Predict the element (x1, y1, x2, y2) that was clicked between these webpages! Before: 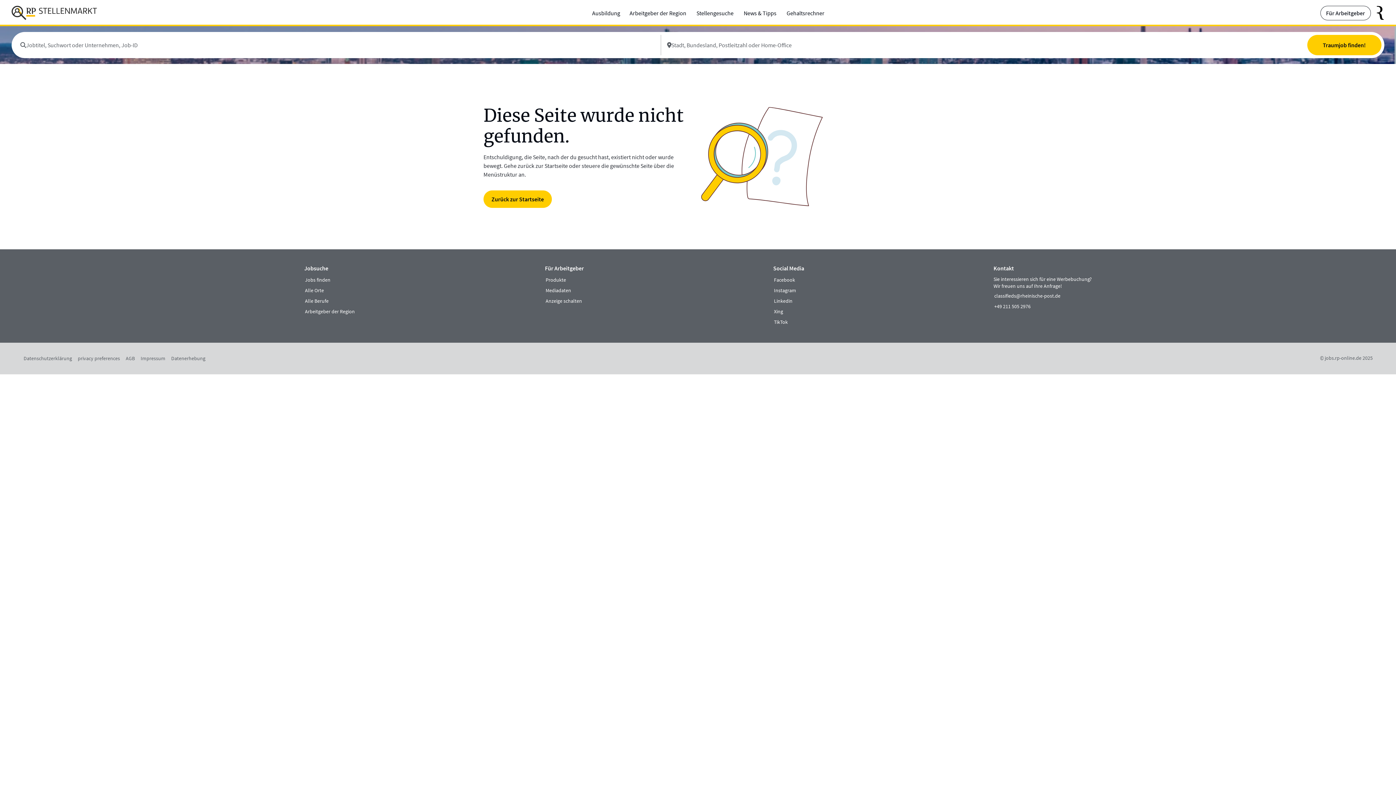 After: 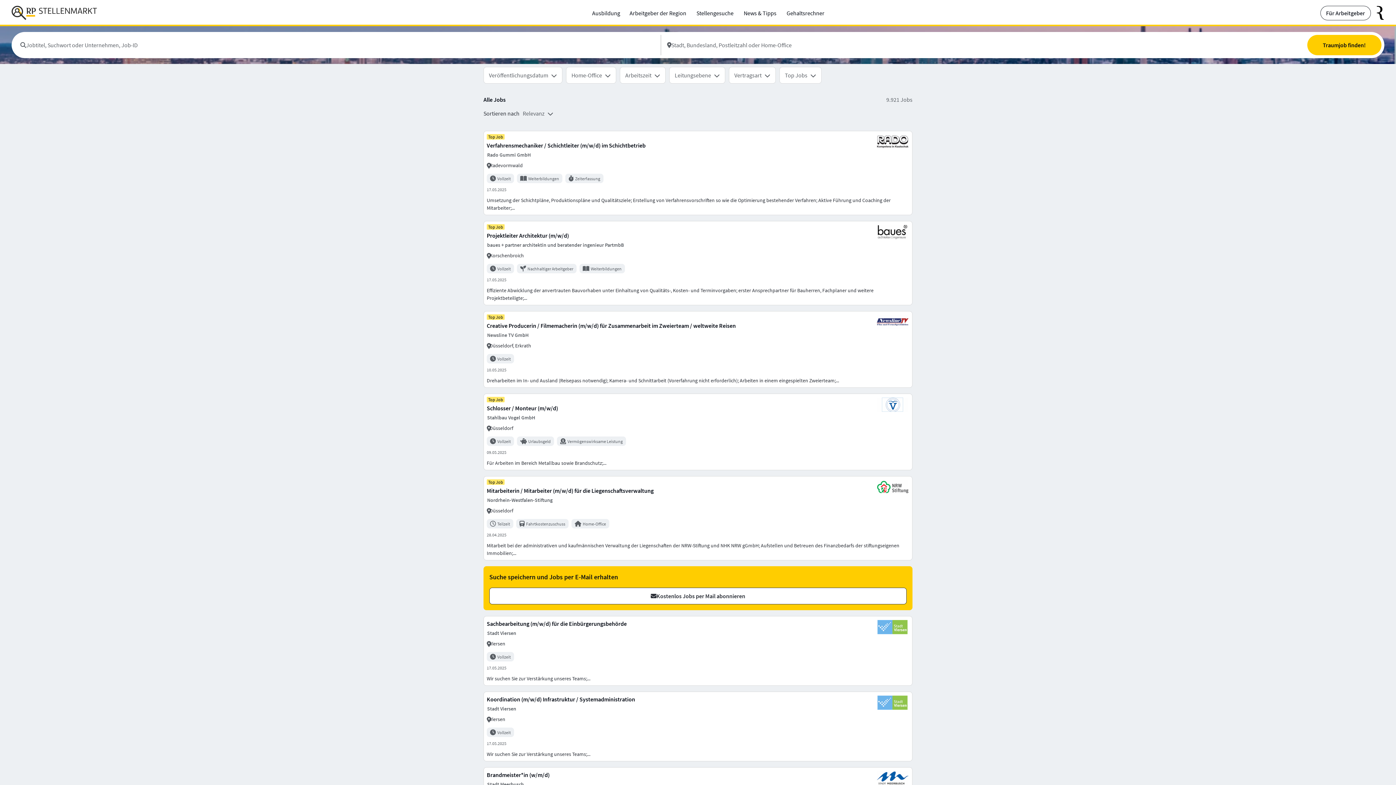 Action: label: interner Link bbox: (304, 275, 331, 286)